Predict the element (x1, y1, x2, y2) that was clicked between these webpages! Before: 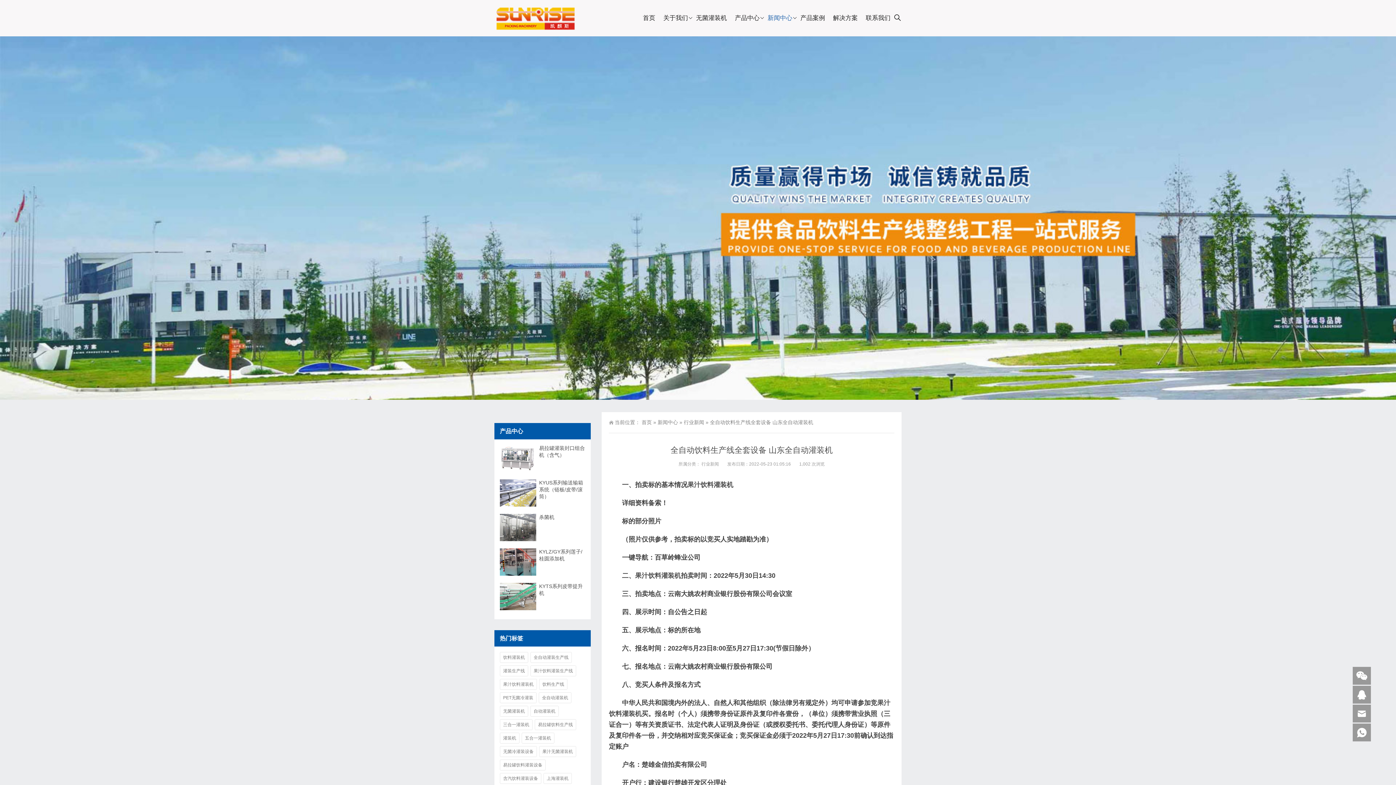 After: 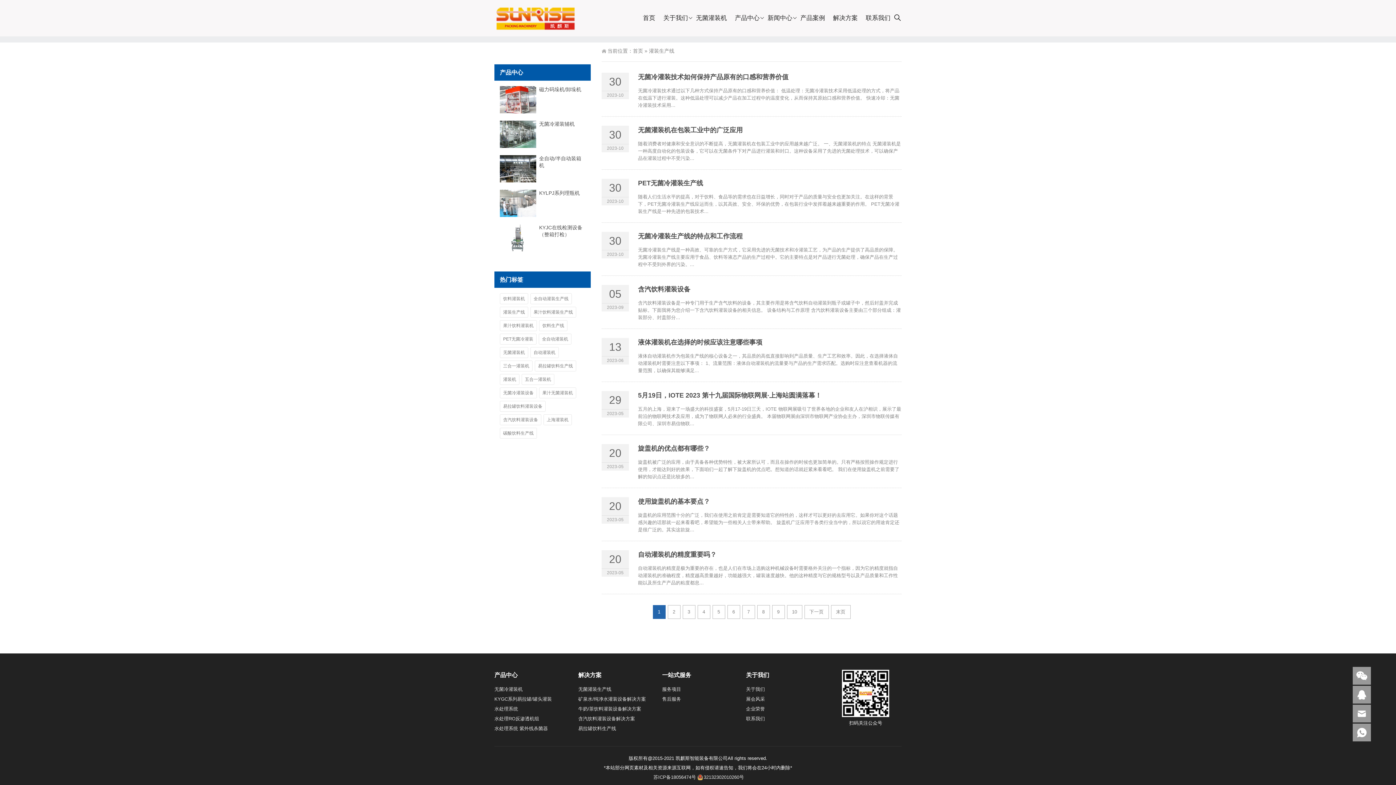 Action: bbox: (500, 665, 528, 676) label: 灌装生产线